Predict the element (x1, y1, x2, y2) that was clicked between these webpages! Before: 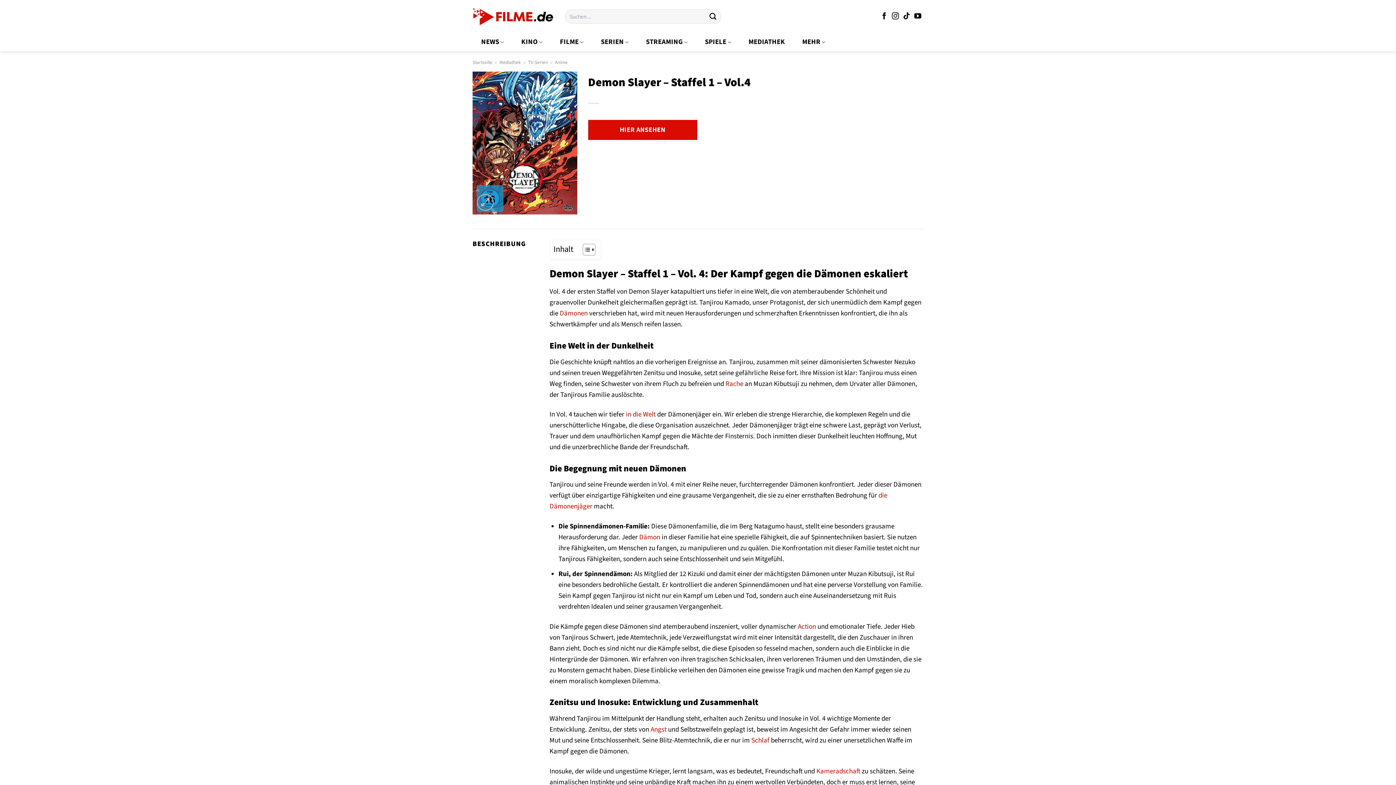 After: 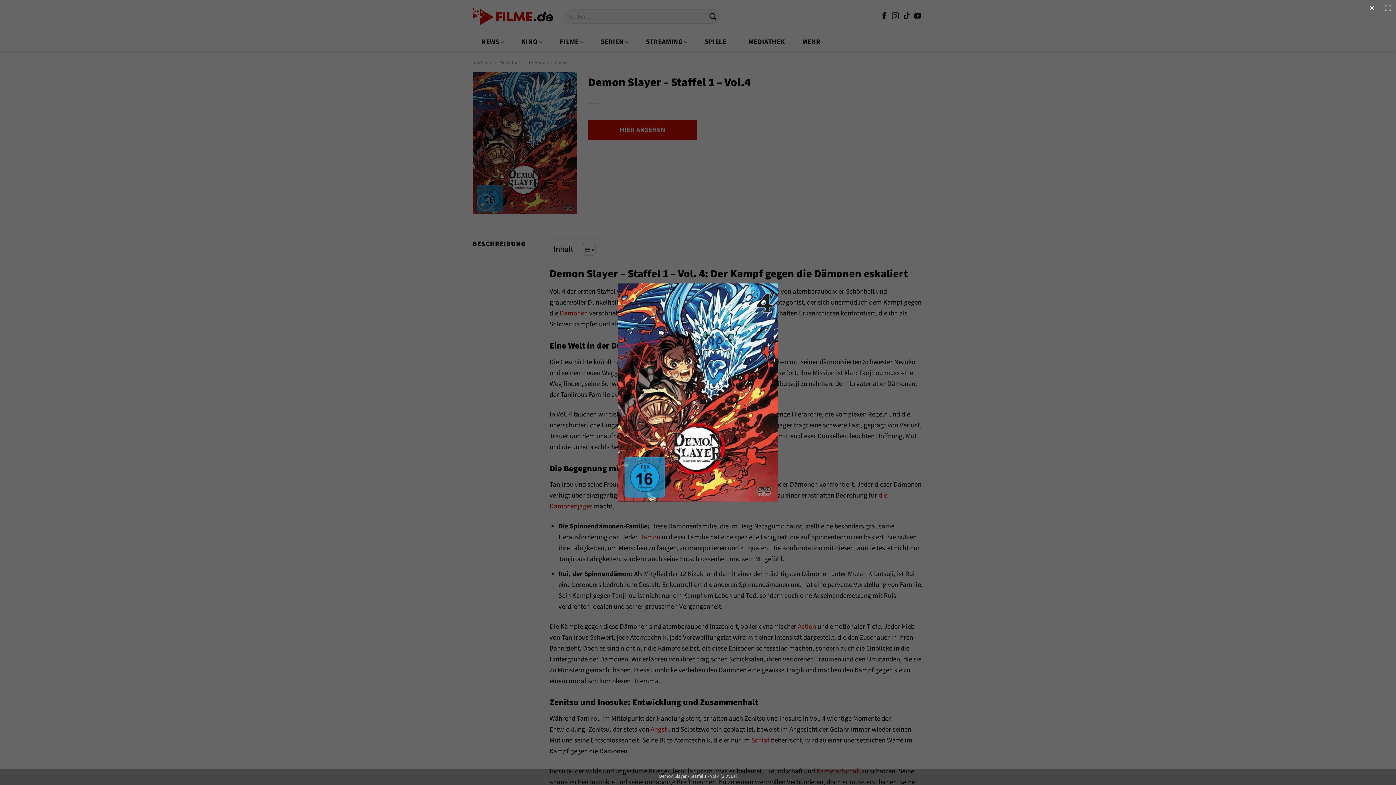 Action: bbox: (472, 71, 577, 214)